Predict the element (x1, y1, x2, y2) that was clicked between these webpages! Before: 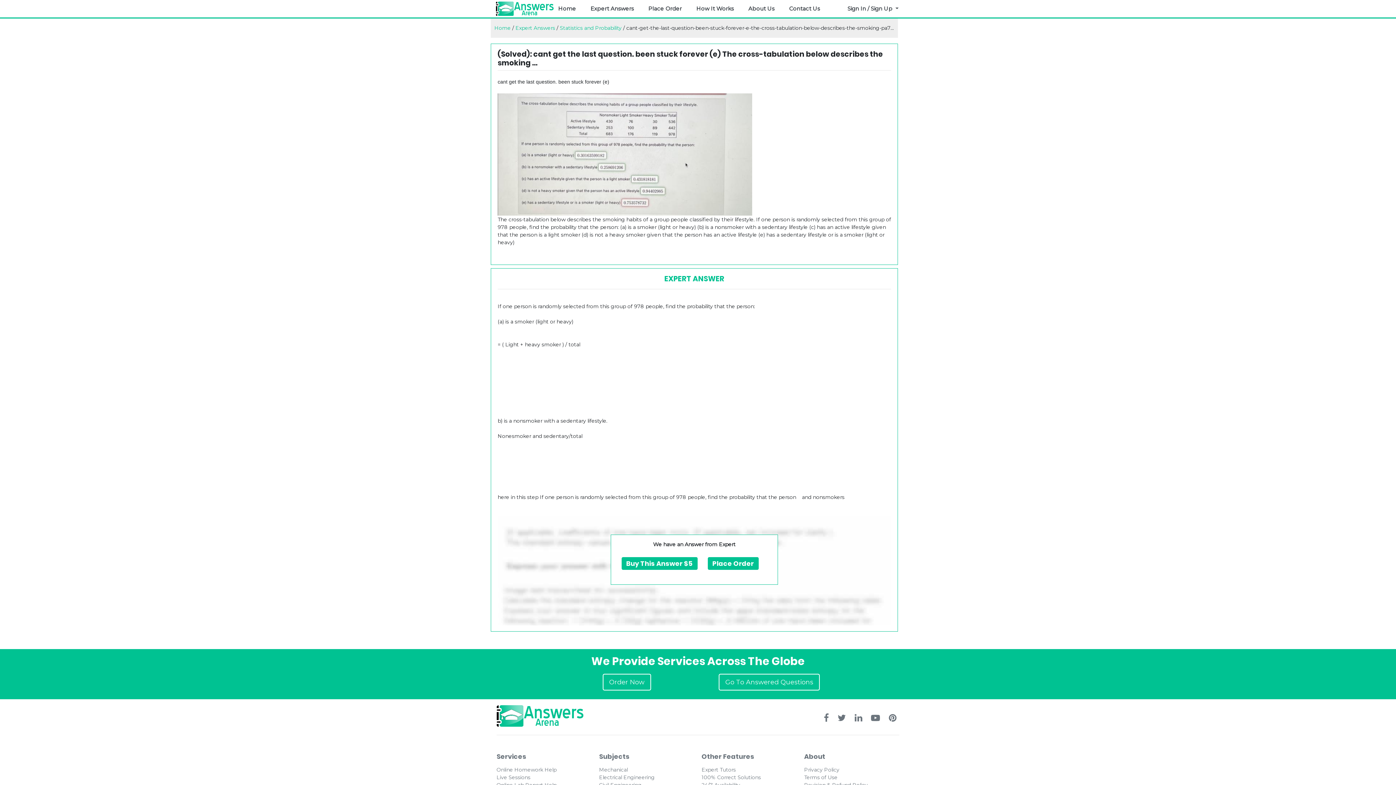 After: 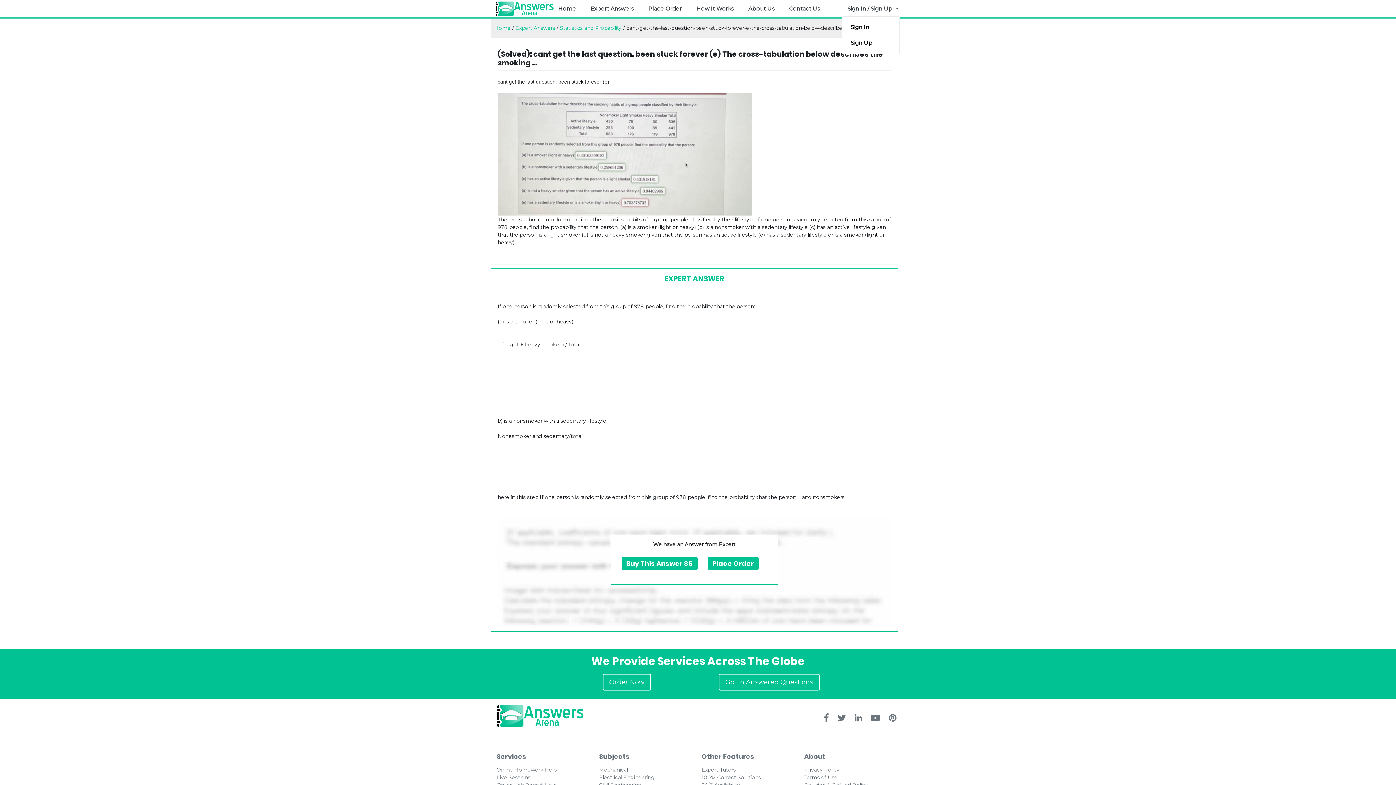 Action: label: Sign In / Sign Up  bbox: (841, 1, 901, 15)